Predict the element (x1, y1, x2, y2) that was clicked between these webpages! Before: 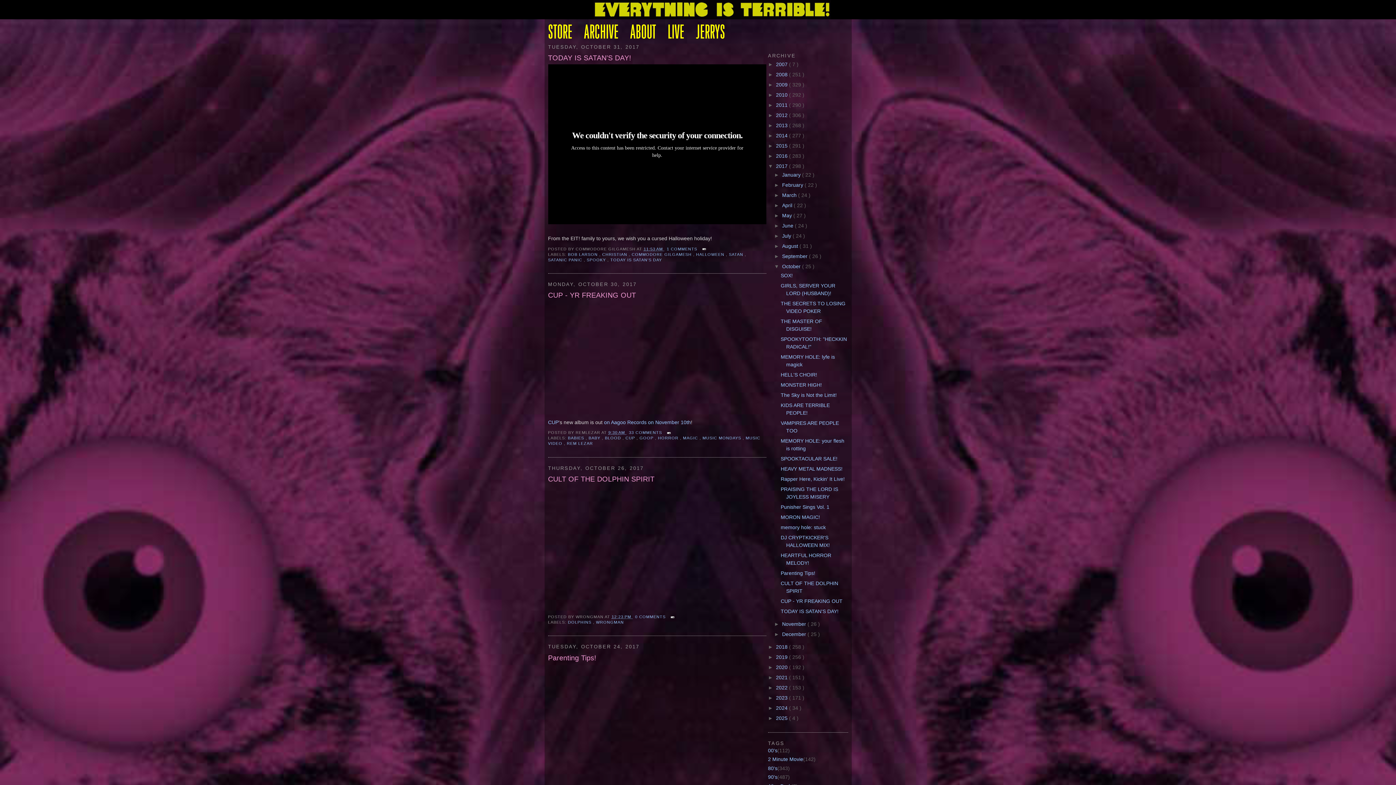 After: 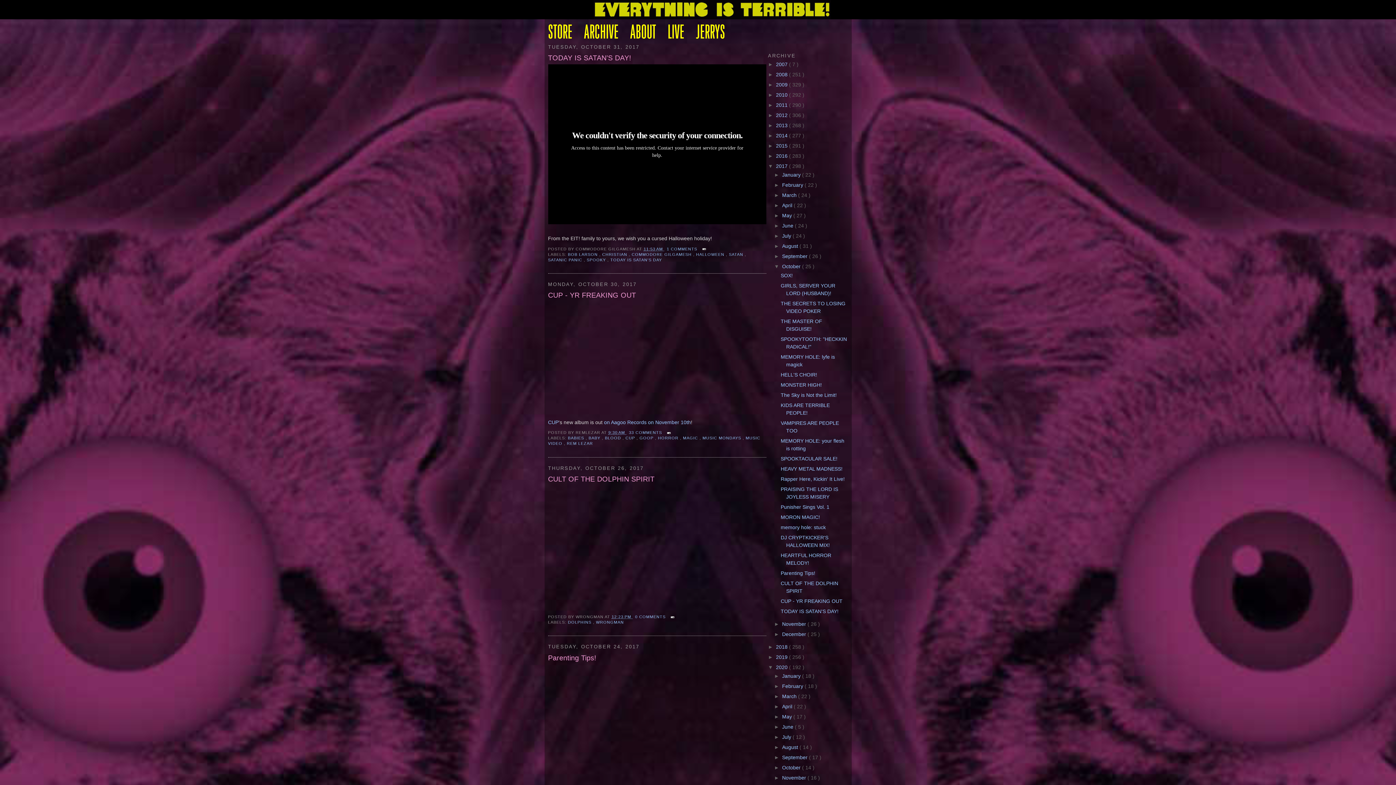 Action: label: ►   bbox: (768, 664, 776, 670)